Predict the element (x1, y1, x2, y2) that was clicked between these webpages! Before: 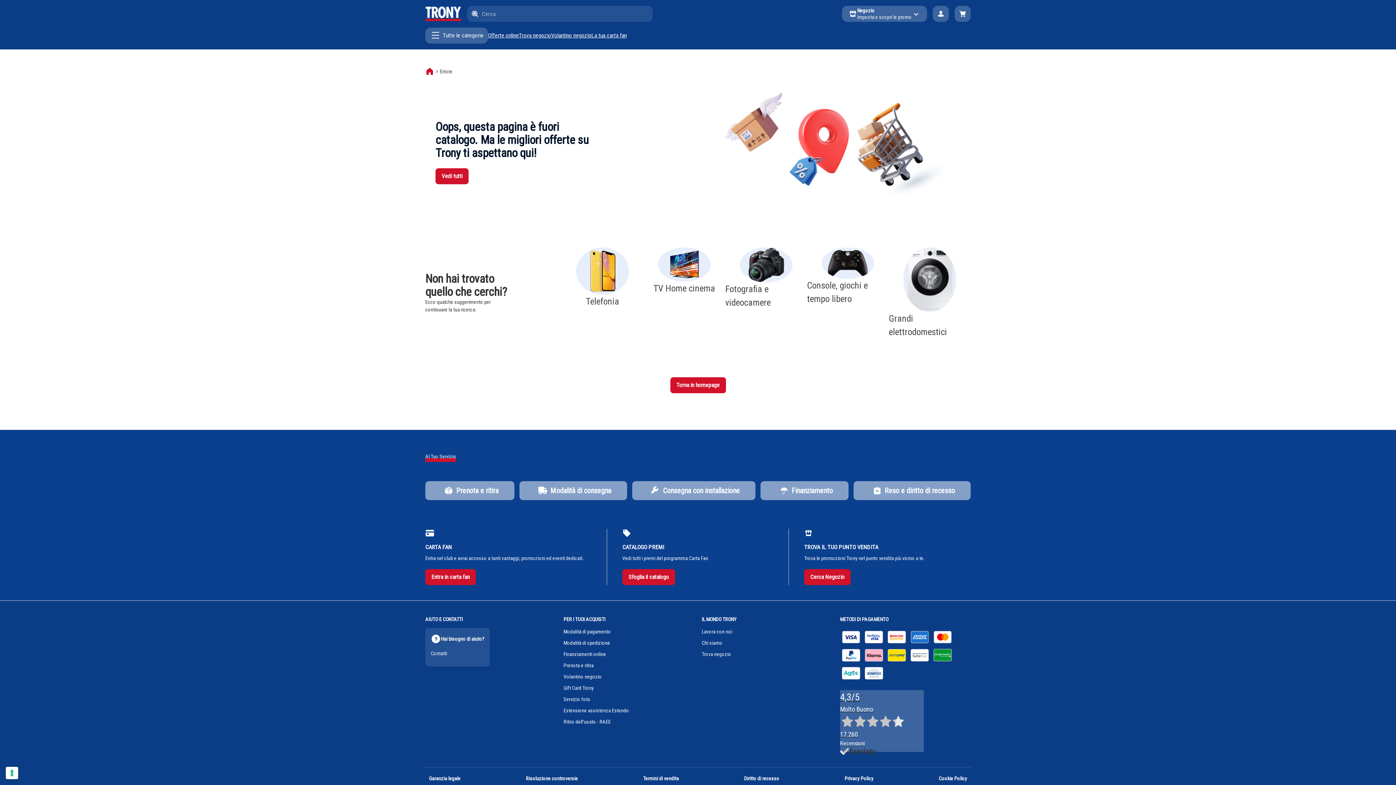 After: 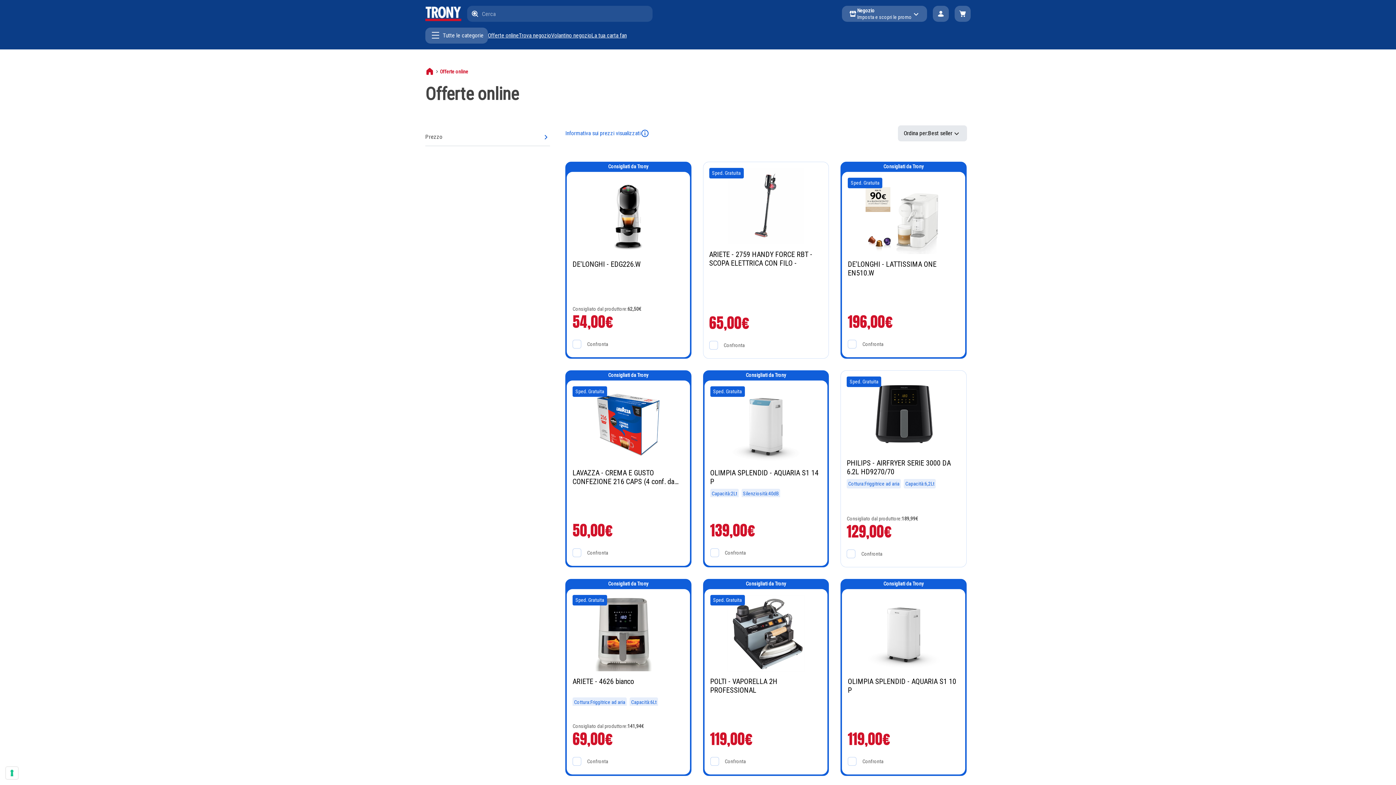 Action: bbox: (435, 168, 468, 184) label: Vedi tutti